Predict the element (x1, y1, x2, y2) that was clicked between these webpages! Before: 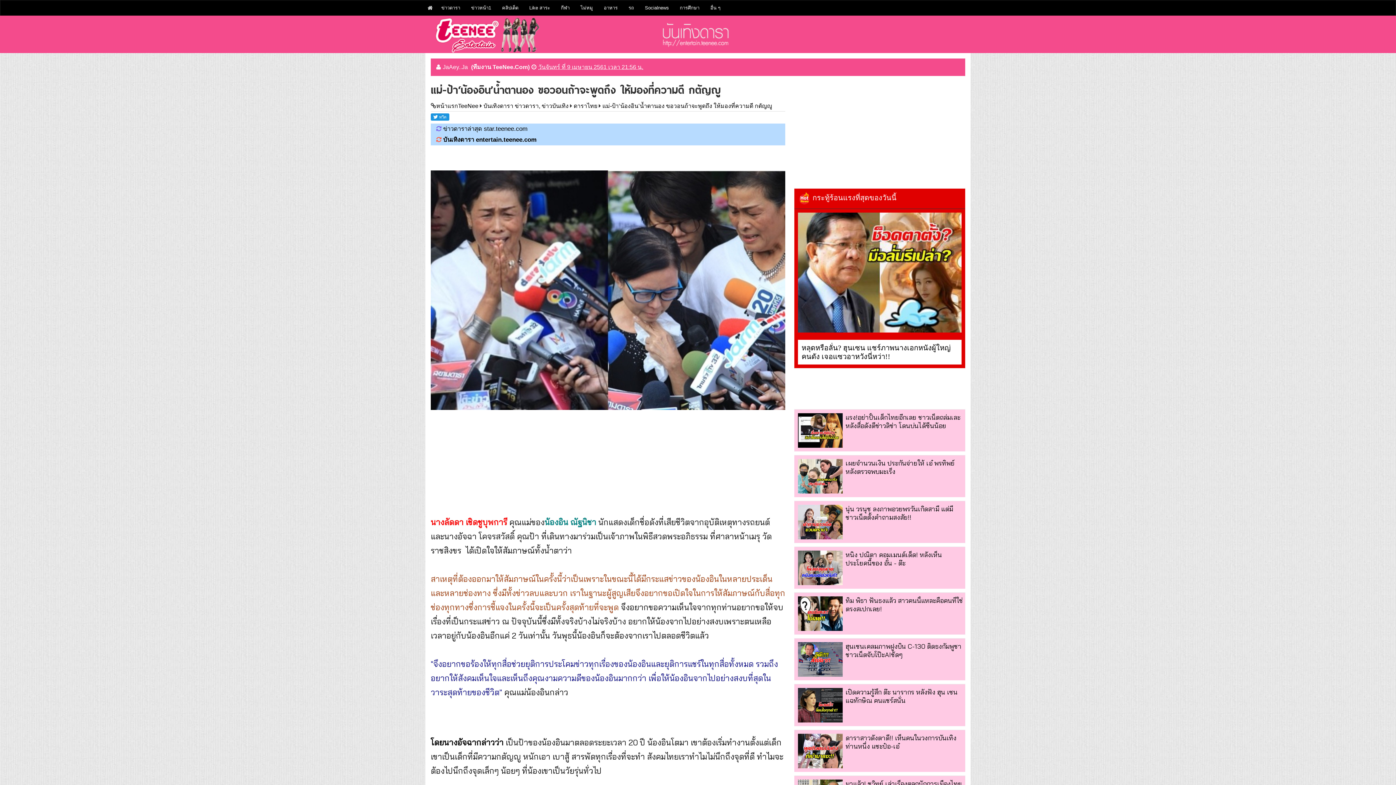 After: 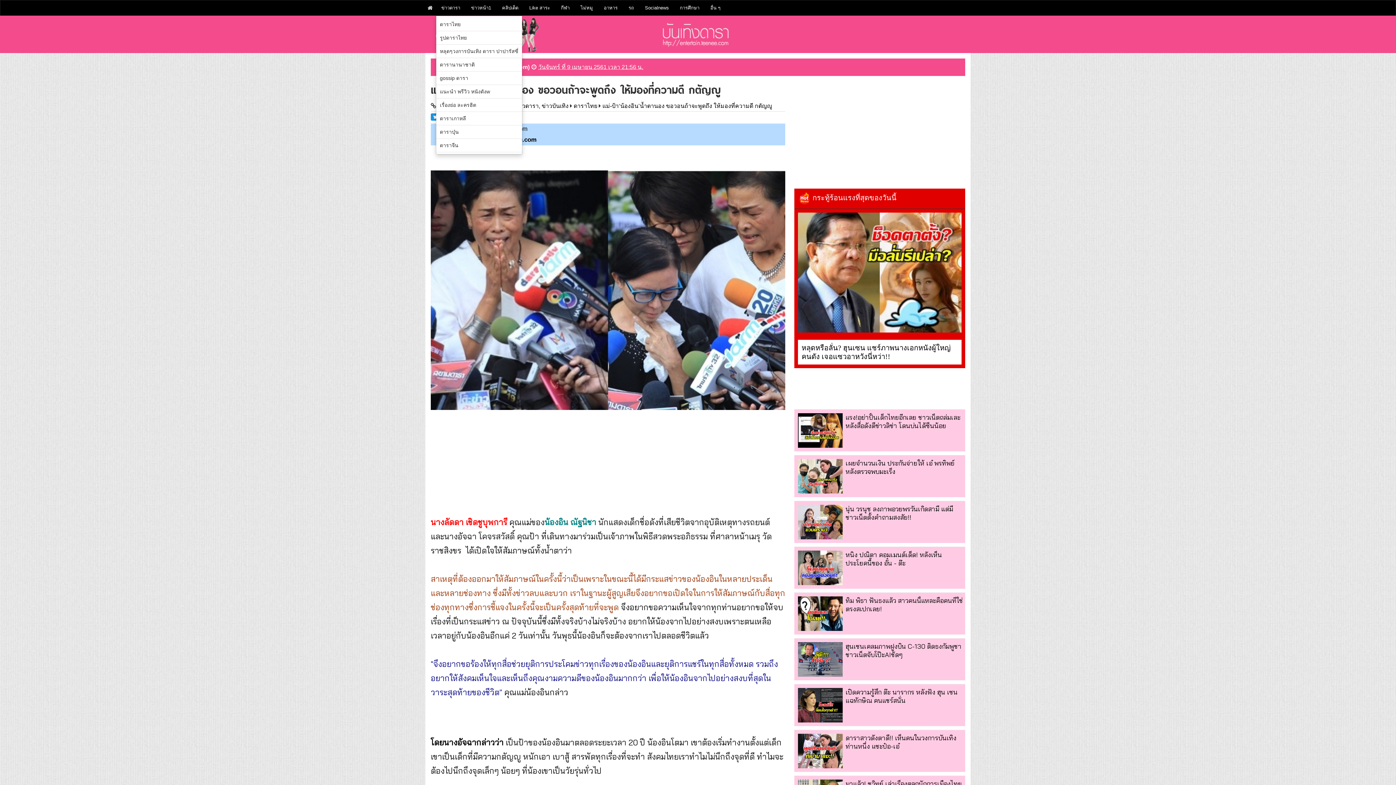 Action: label: ข่าวดารา bbox: (436, 0, 465, 15)